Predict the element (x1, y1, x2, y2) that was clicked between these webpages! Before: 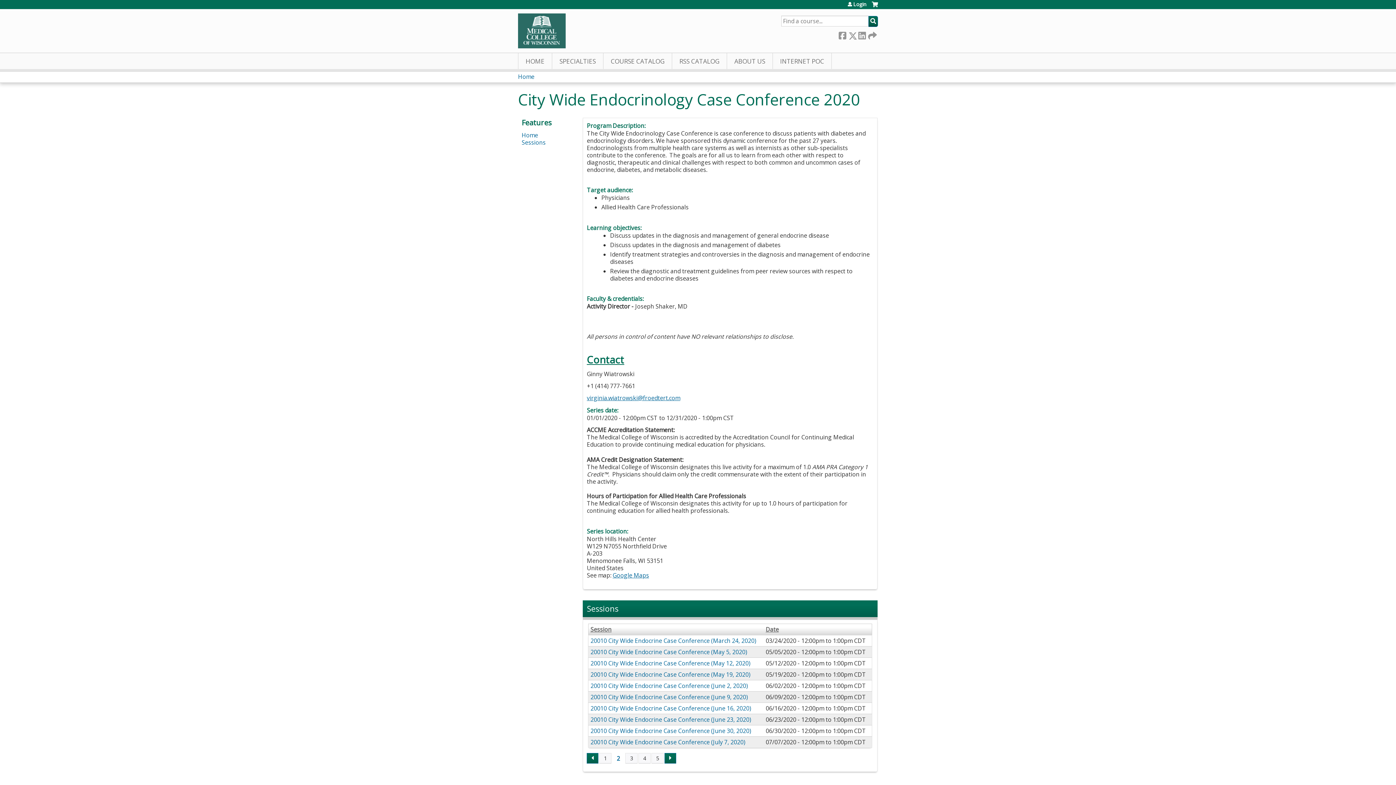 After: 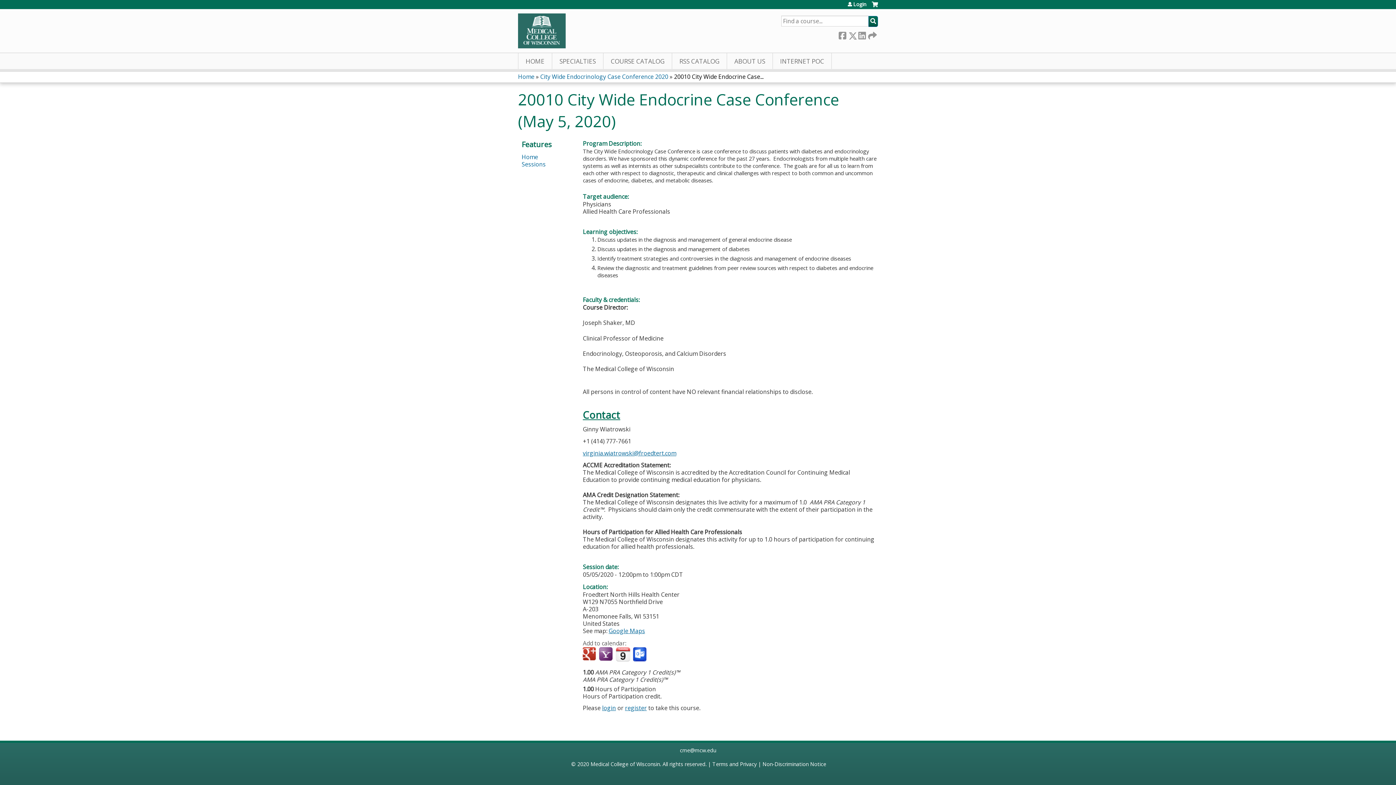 Action: label: 20010 City Wide Endocrine Case Conference (May 5, 2020) bbox: (590, 648, 747, 656)